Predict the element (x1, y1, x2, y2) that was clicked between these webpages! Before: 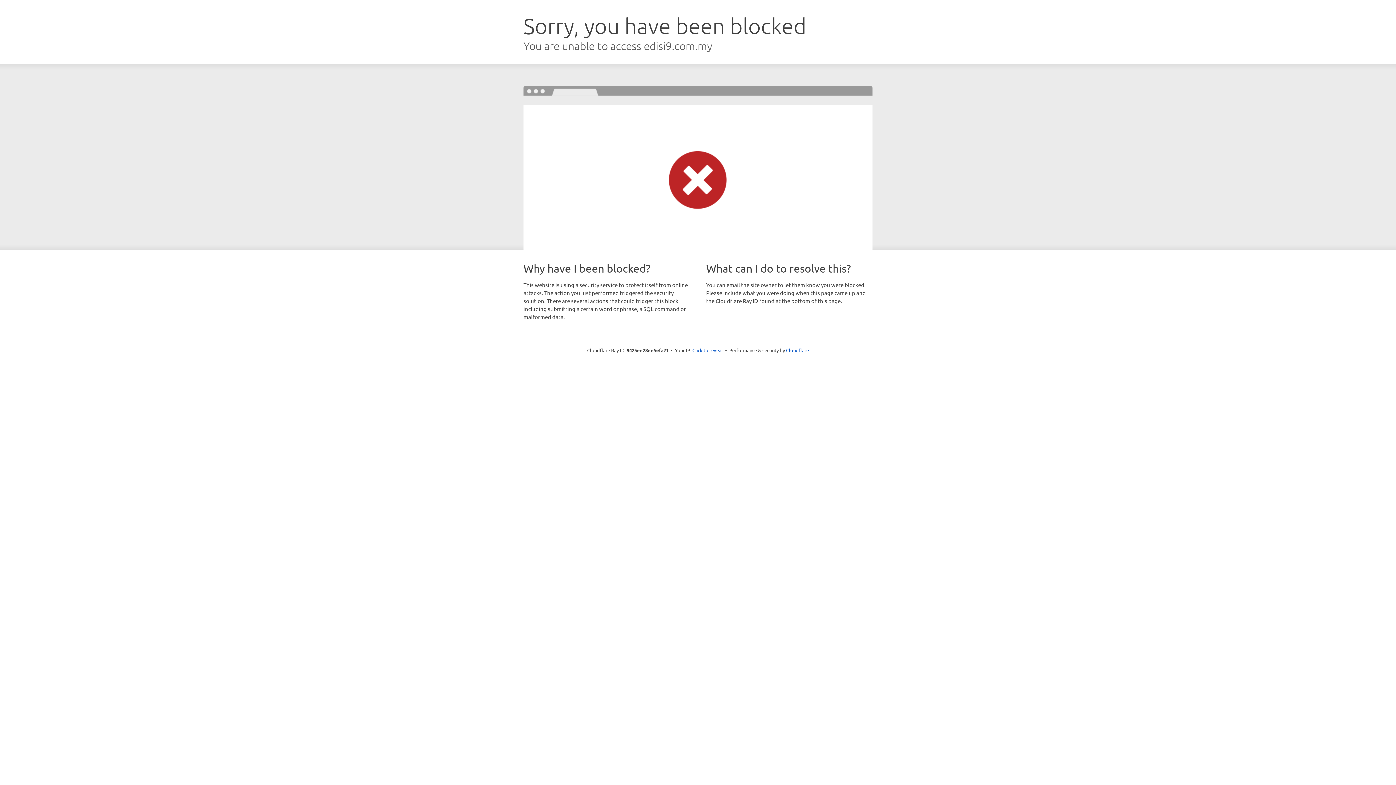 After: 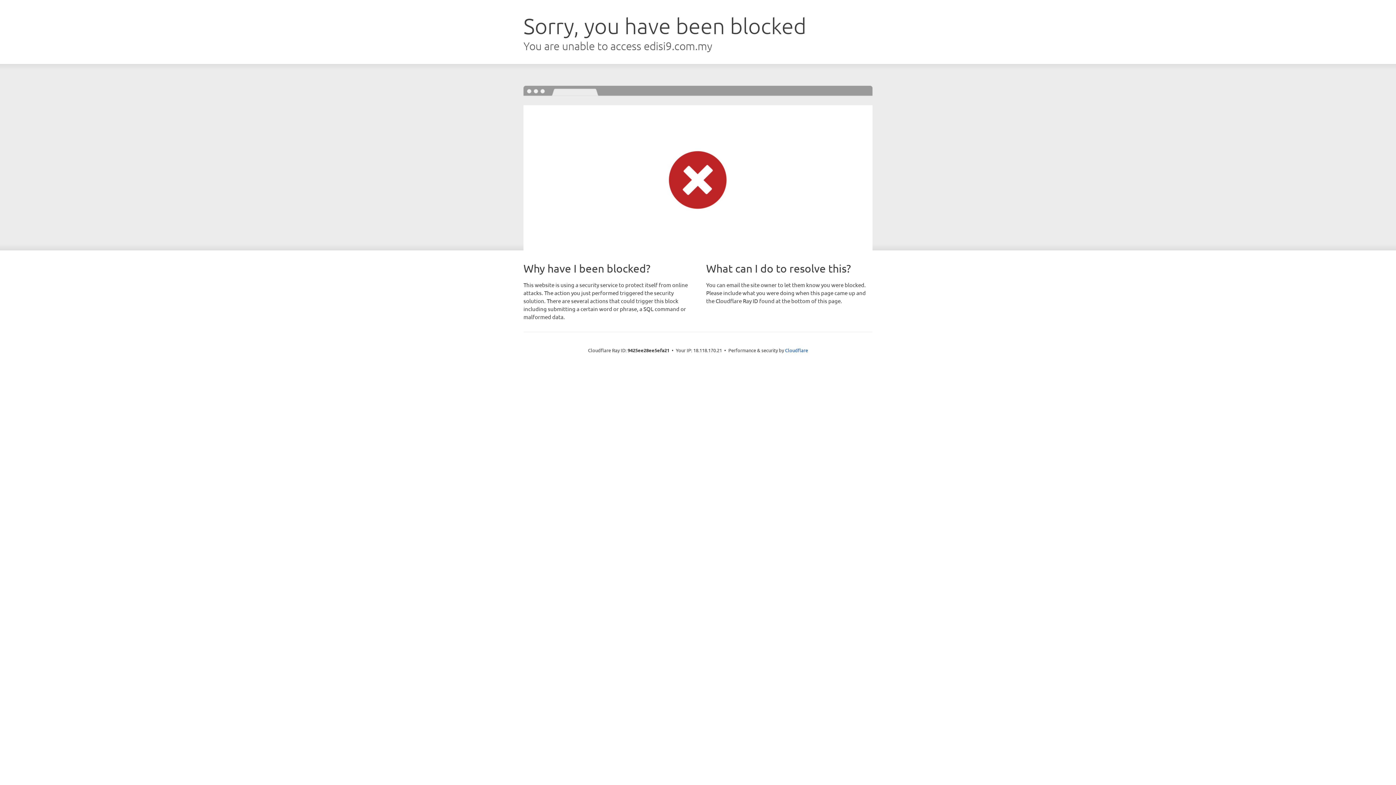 Action: label: Click to reveal bbox: (692, 346, 723, 353)